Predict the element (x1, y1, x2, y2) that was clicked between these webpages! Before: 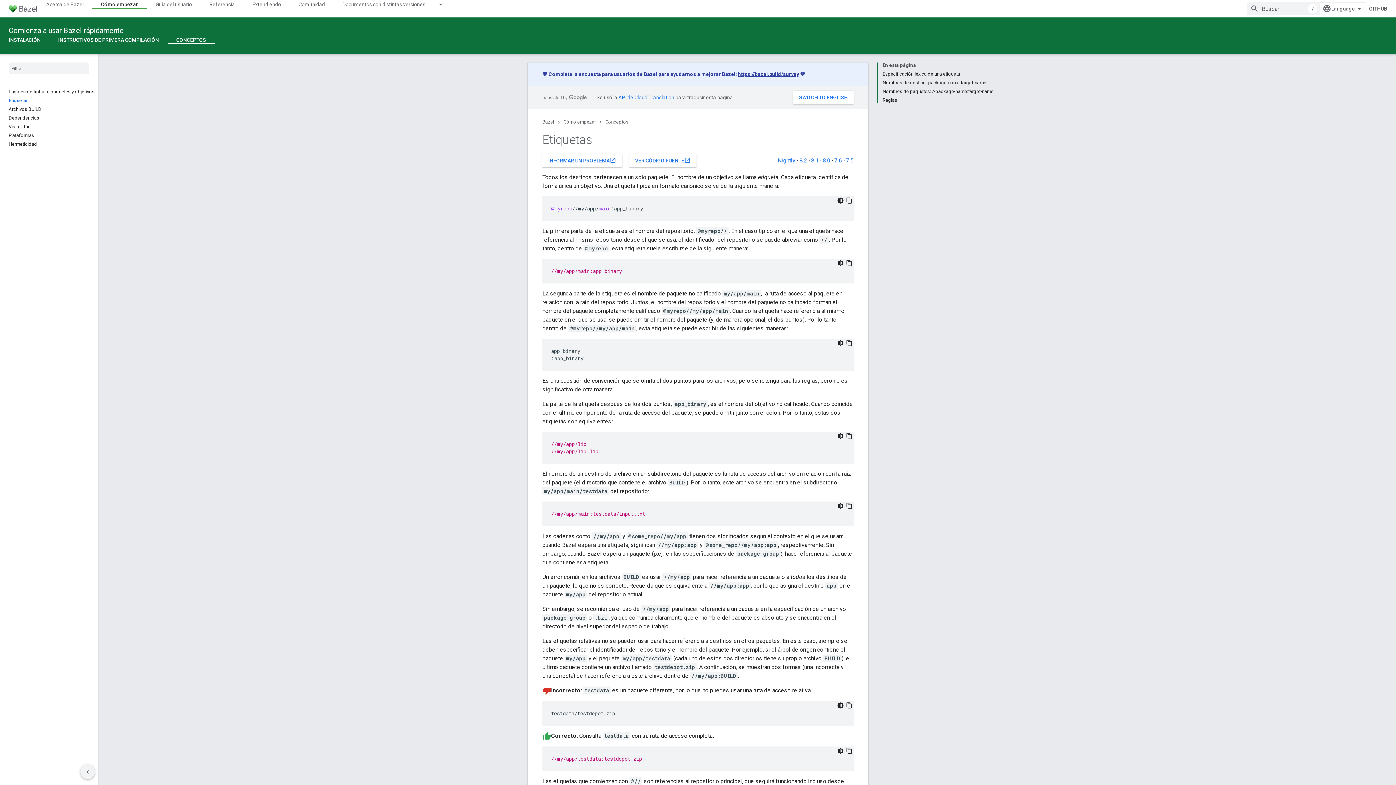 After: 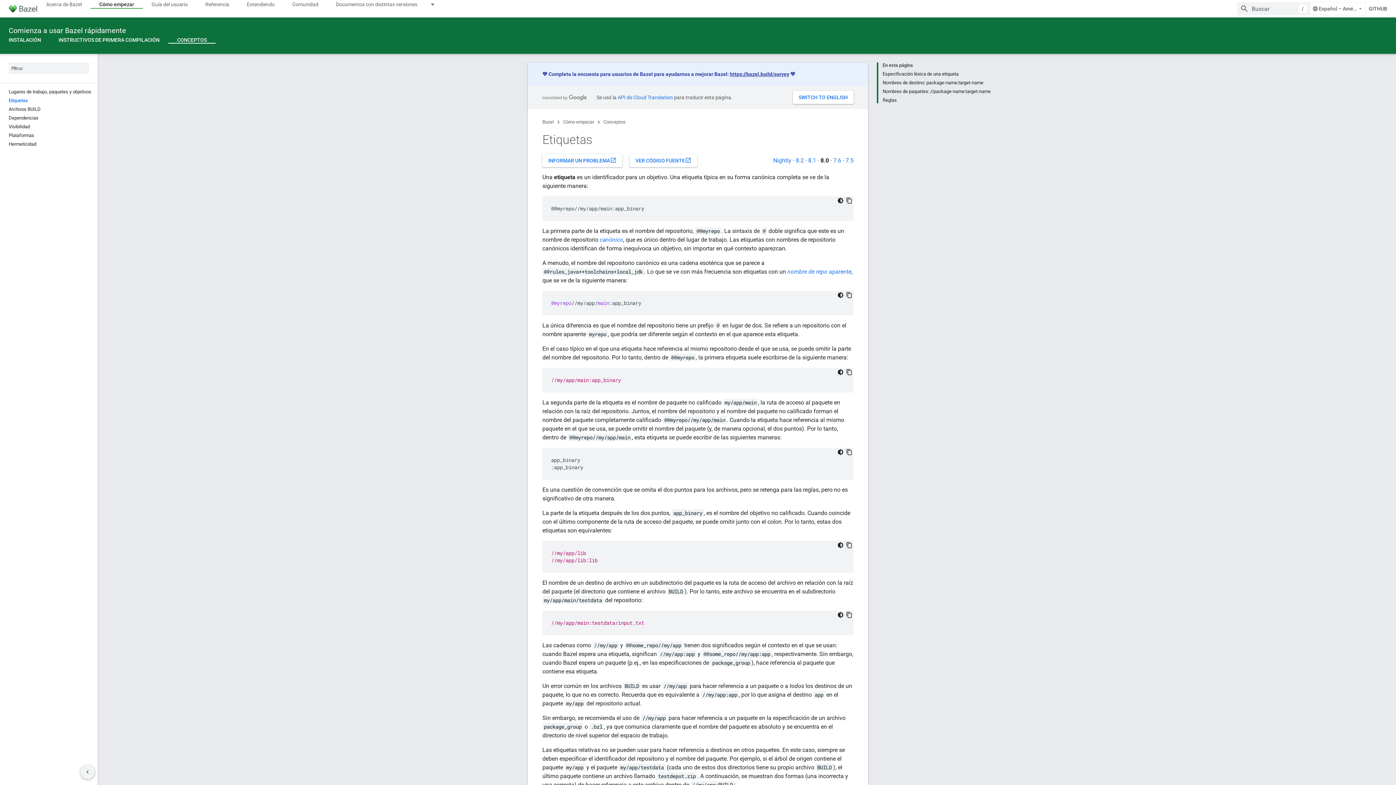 Action: label: 8.0 bbox: (822, 157, 830, 164)